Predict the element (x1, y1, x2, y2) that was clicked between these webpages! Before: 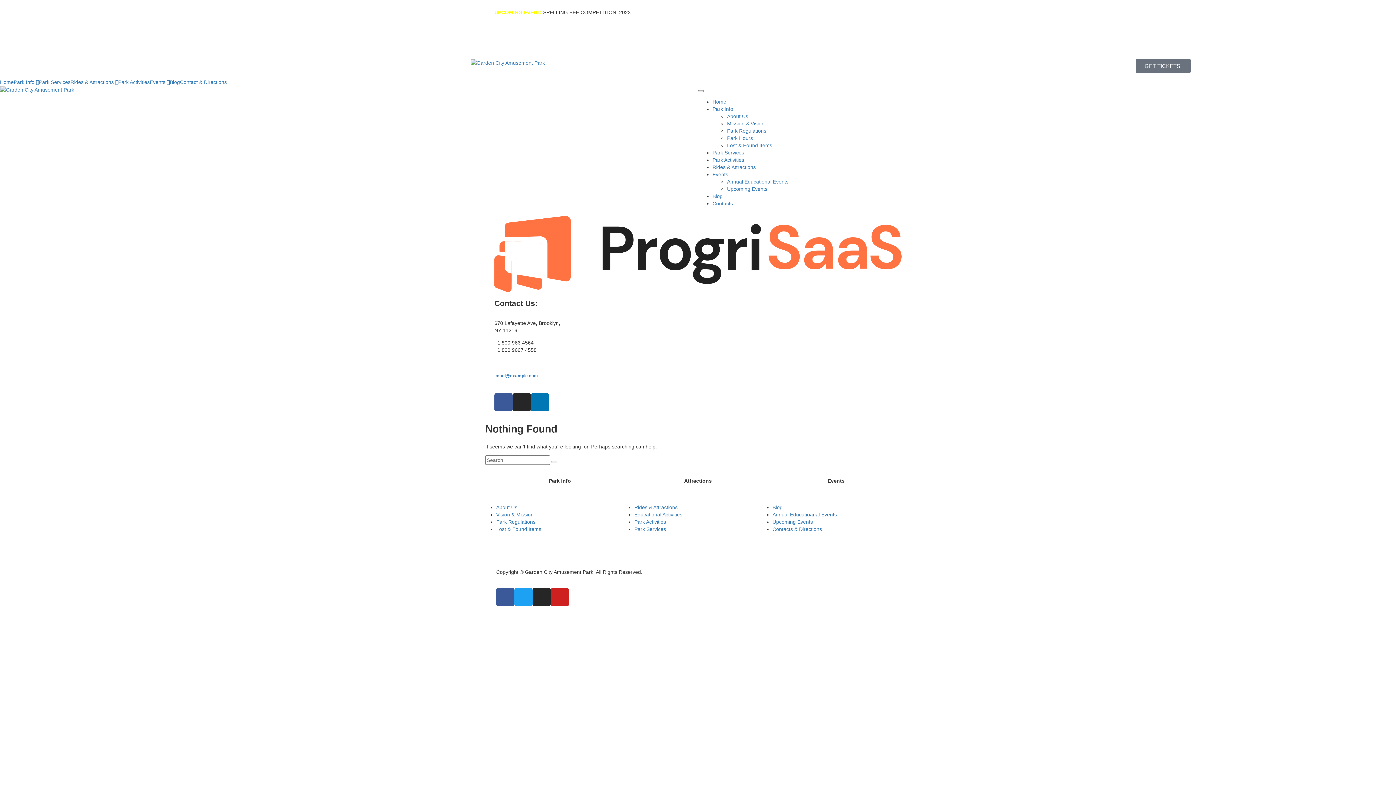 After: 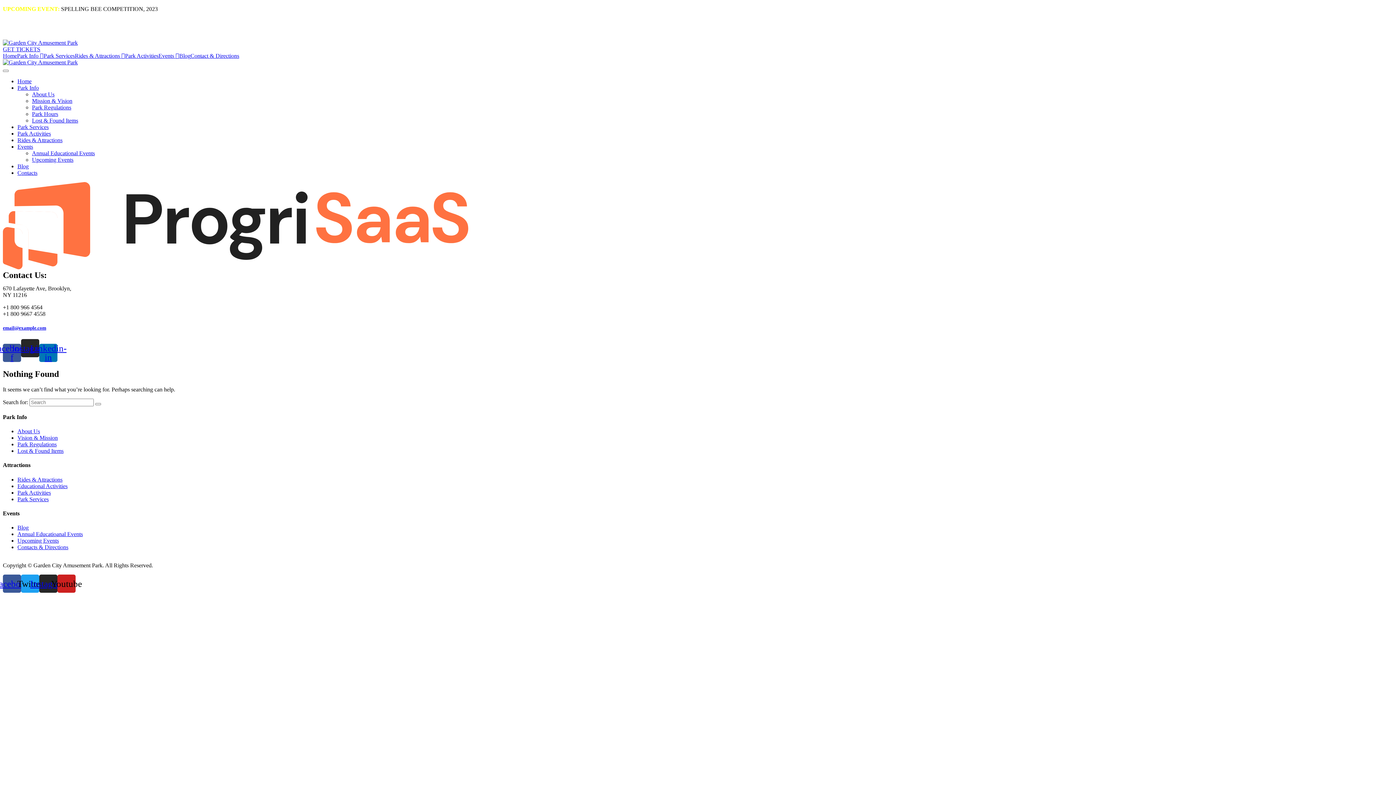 Action: label: Blog bbox: (772, 504, 782, 510)